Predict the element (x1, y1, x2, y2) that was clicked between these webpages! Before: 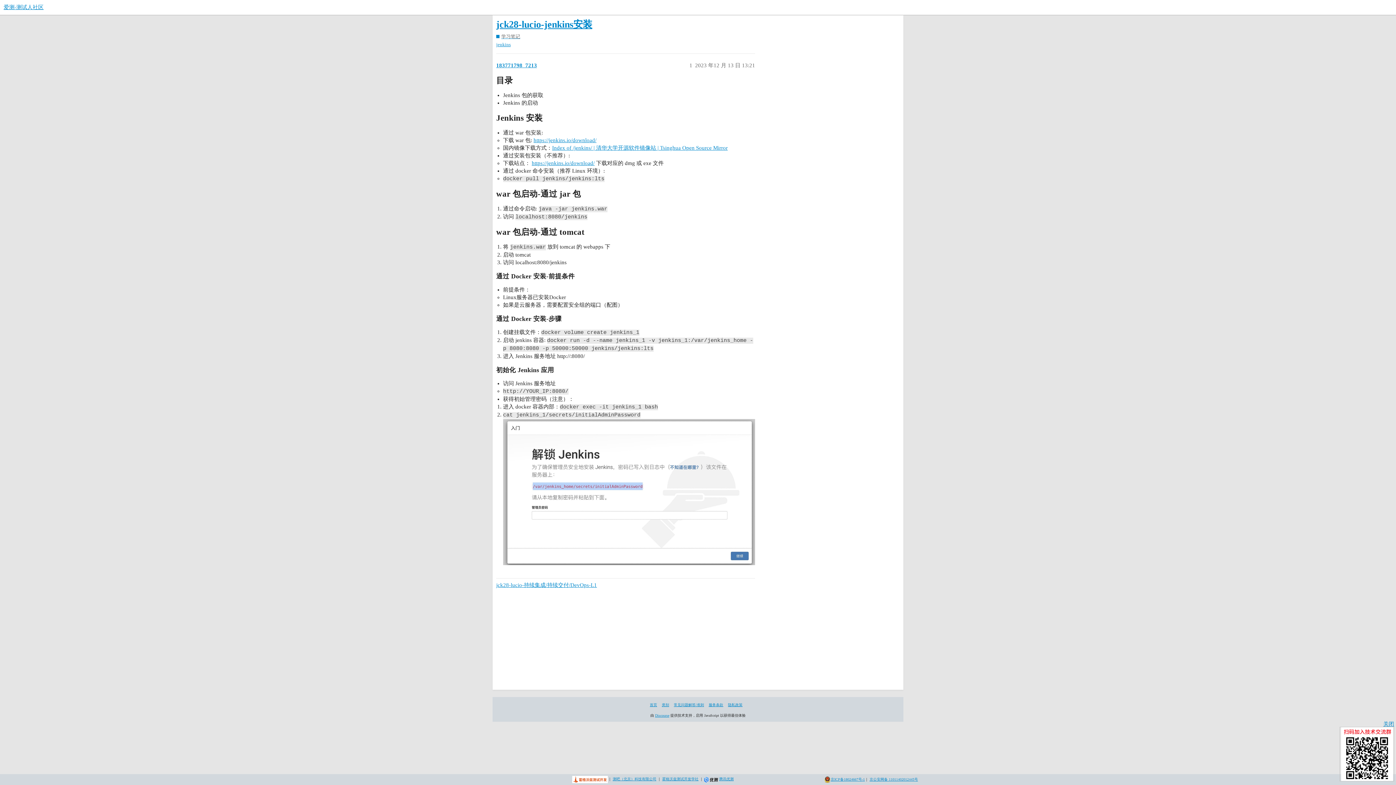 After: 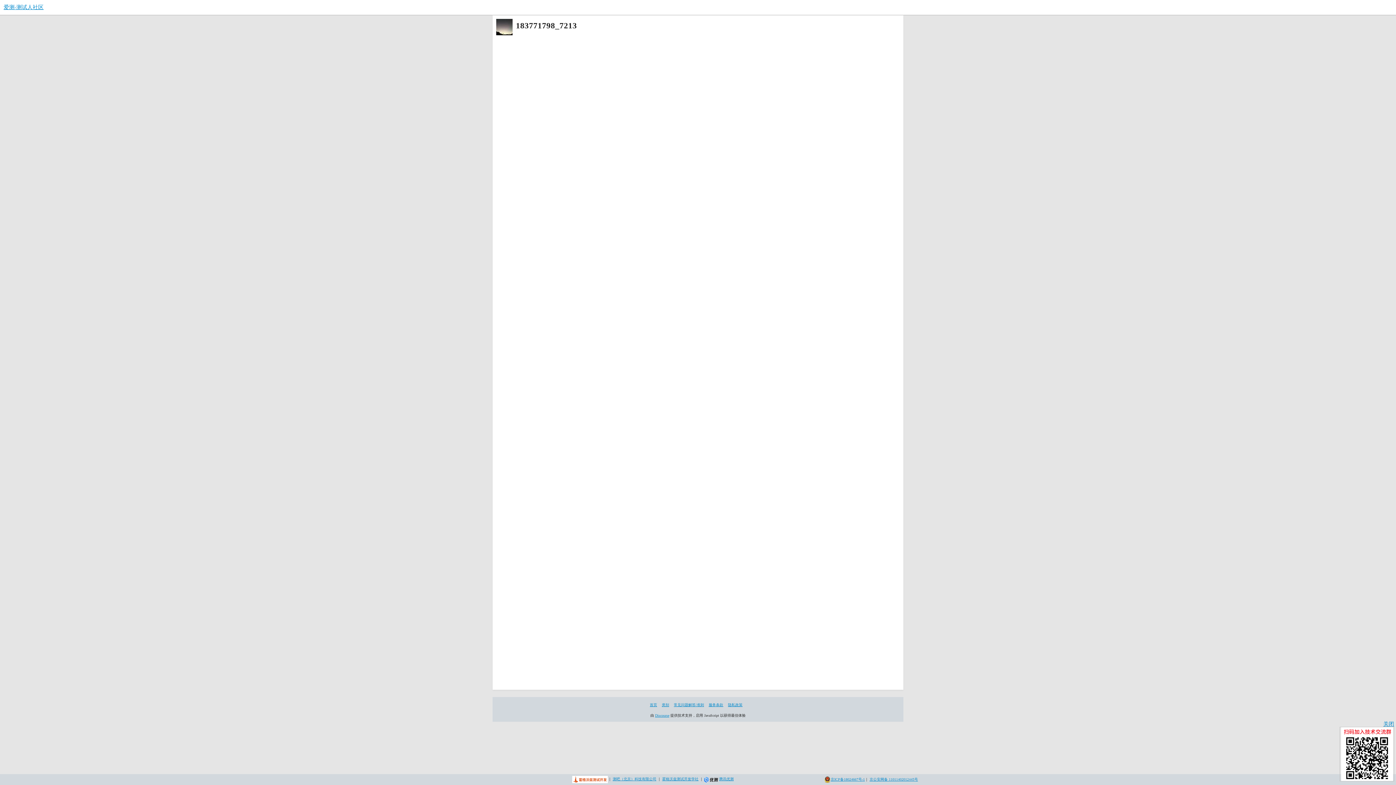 Action: label: 183771798_7213 bbox: (496, 62, 537, 68)